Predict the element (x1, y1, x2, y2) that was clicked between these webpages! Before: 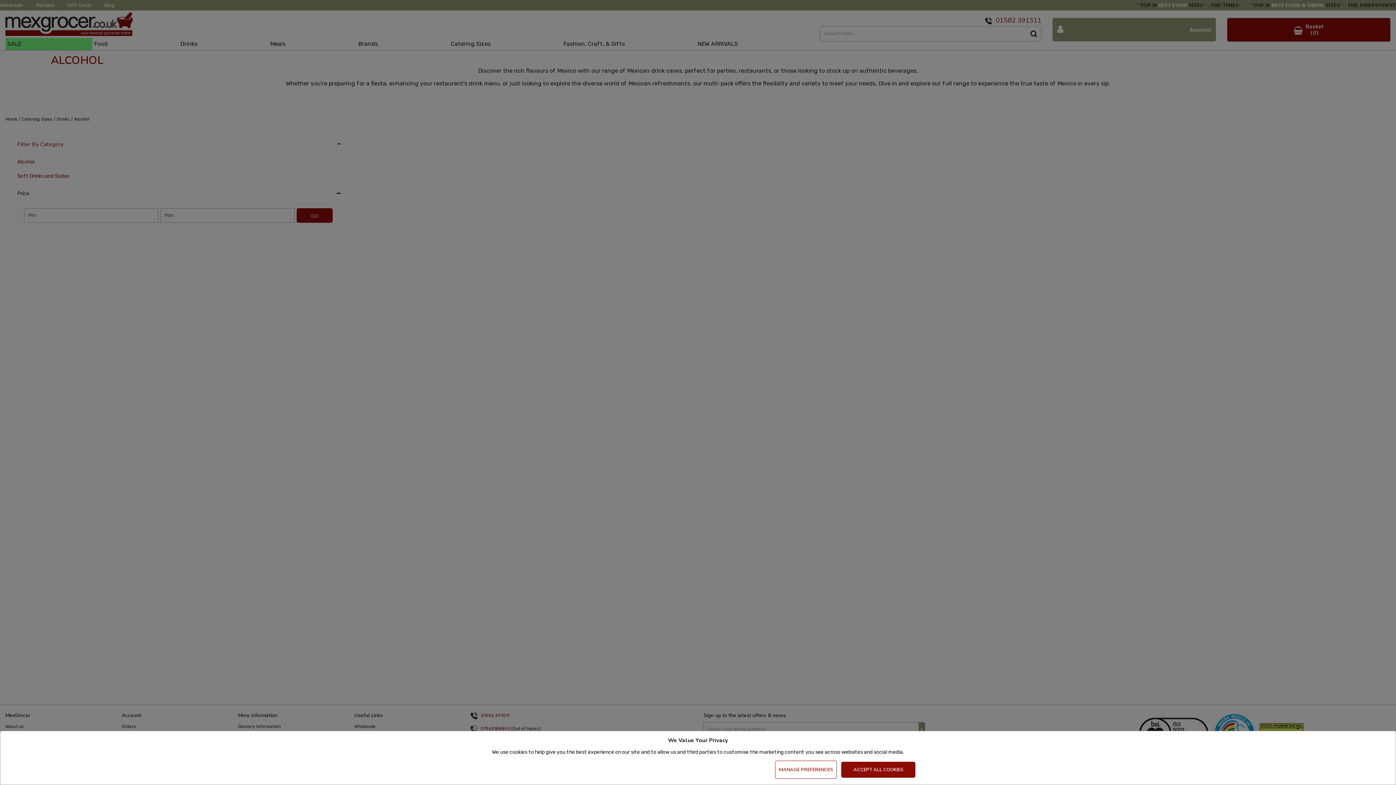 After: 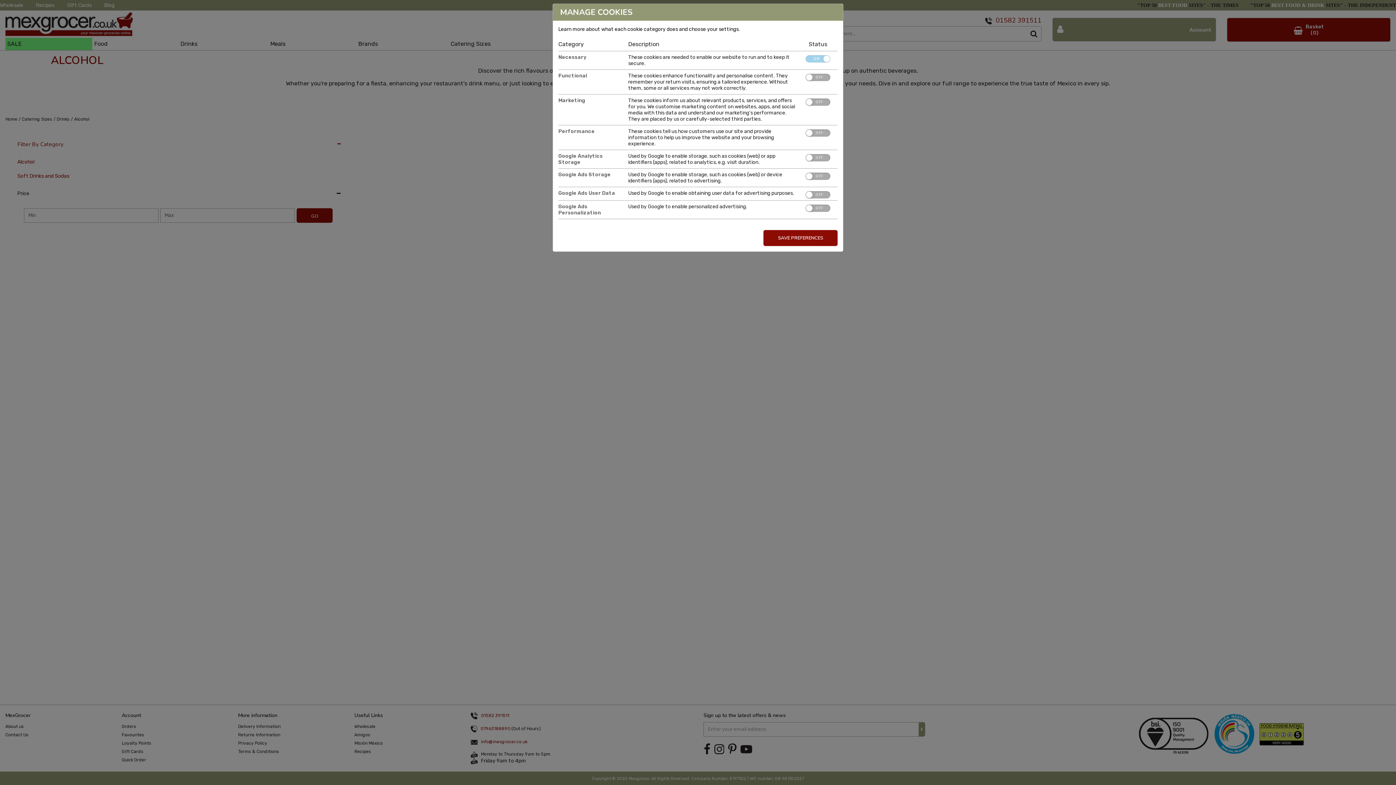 Action: bbox: (775, 761, 837, 779) label: Manage Preferences